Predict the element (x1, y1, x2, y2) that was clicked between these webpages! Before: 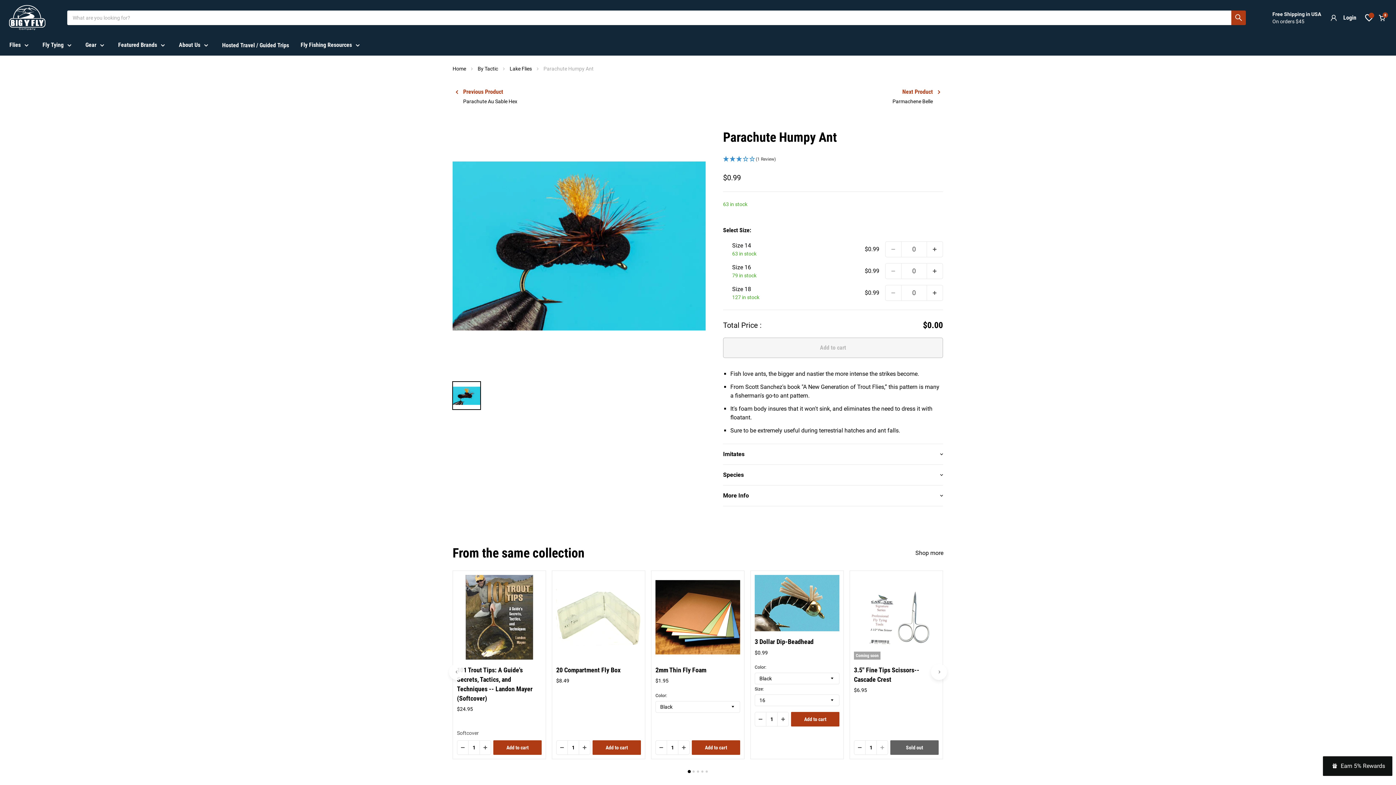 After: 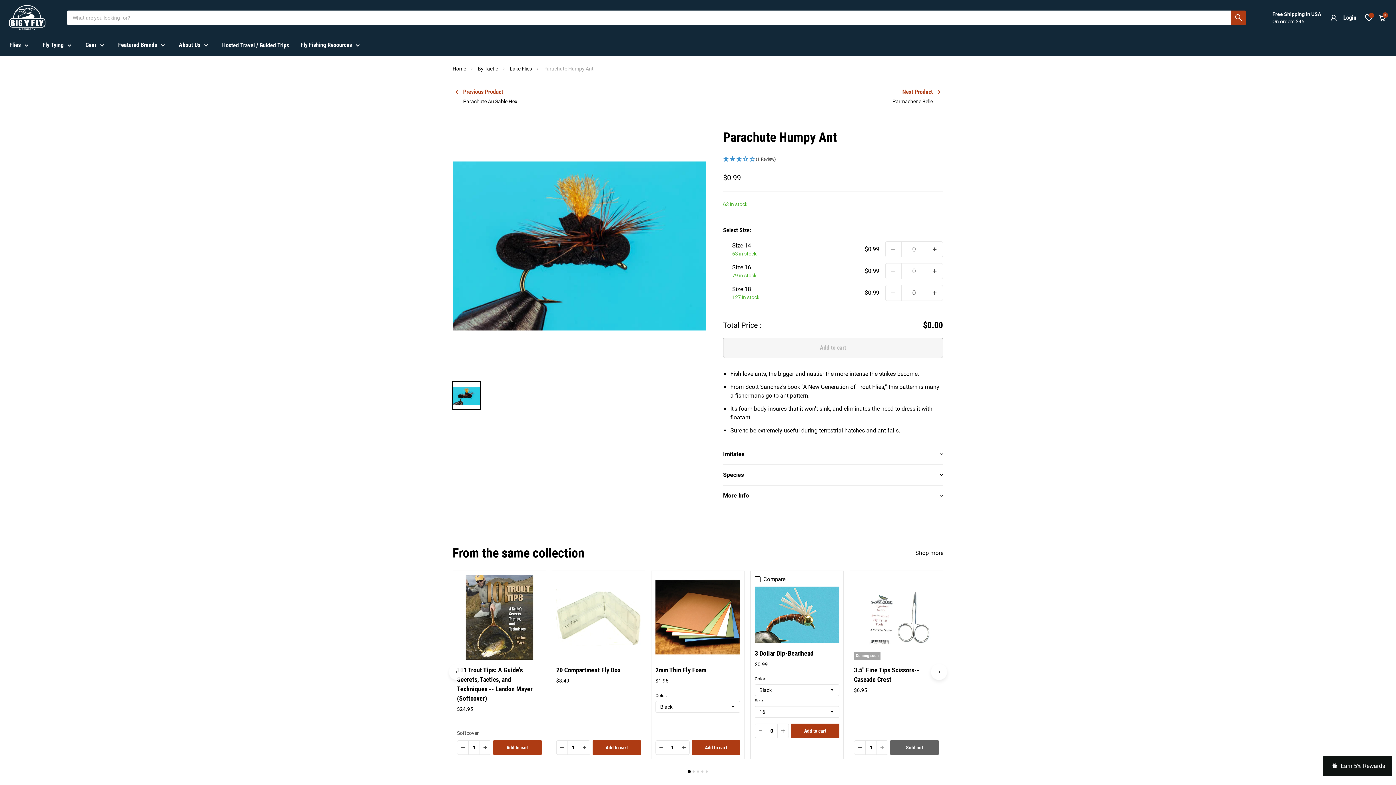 Action: label: Decrease quantity by 1 bbox: (754, 712, 766, 726)